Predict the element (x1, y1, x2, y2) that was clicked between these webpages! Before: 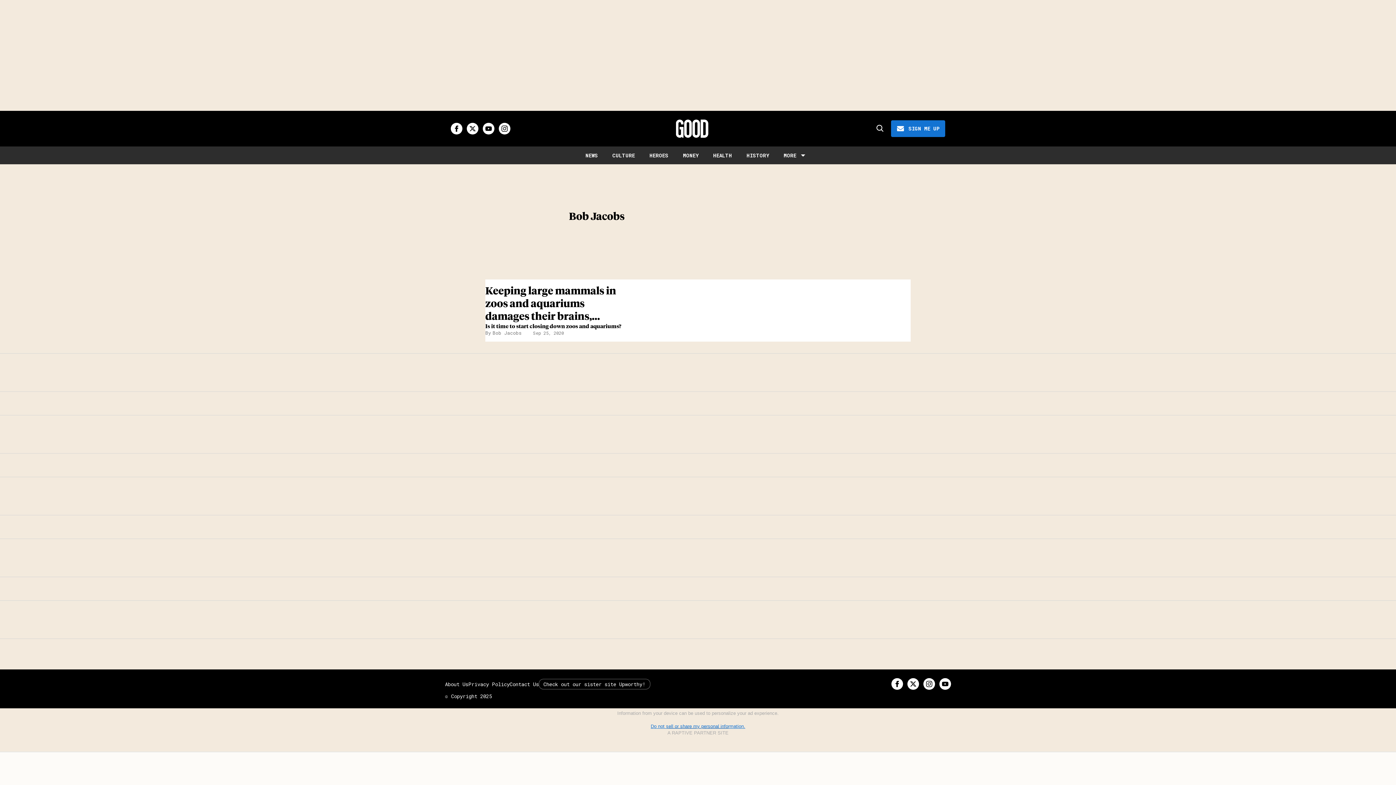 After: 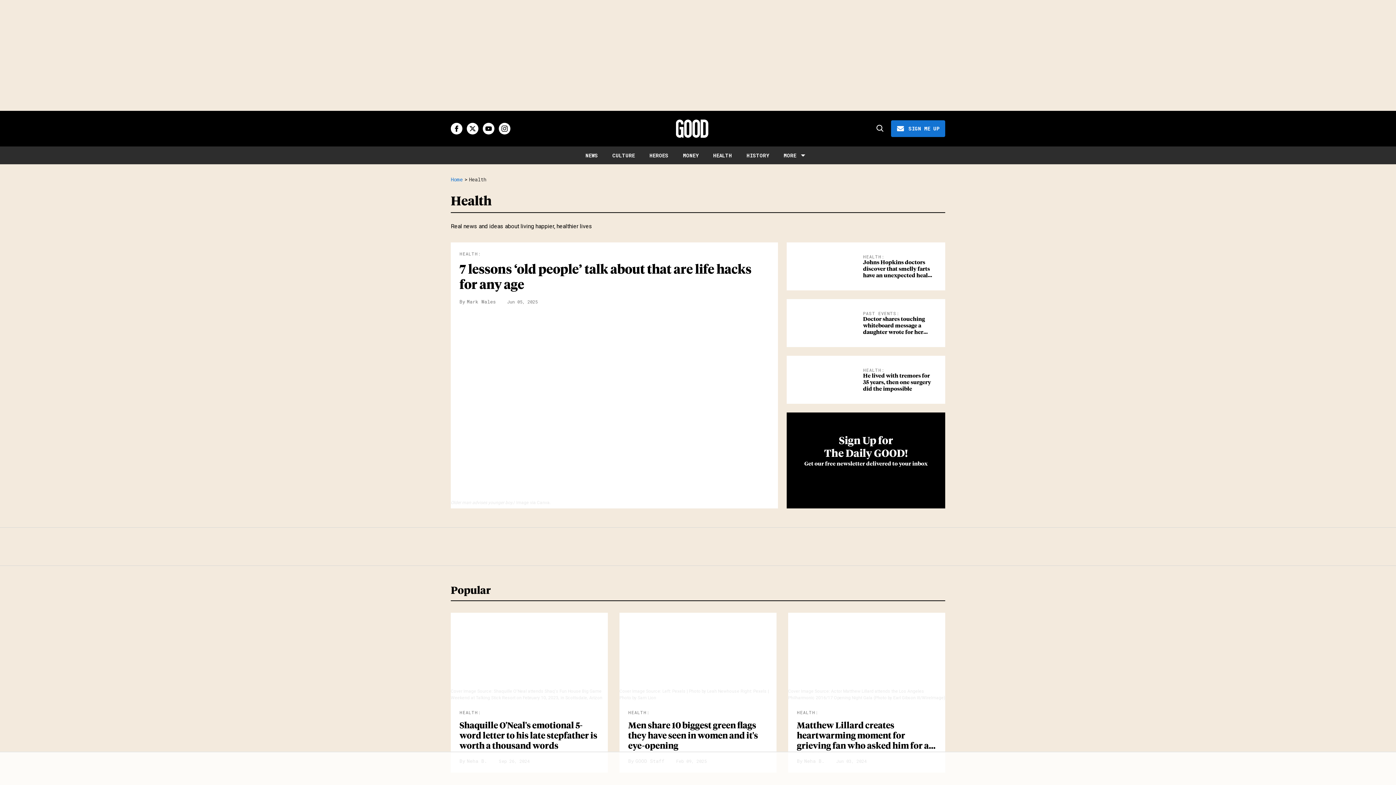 Action: label: HEALTH bbox: (713, 152, 732, 158)